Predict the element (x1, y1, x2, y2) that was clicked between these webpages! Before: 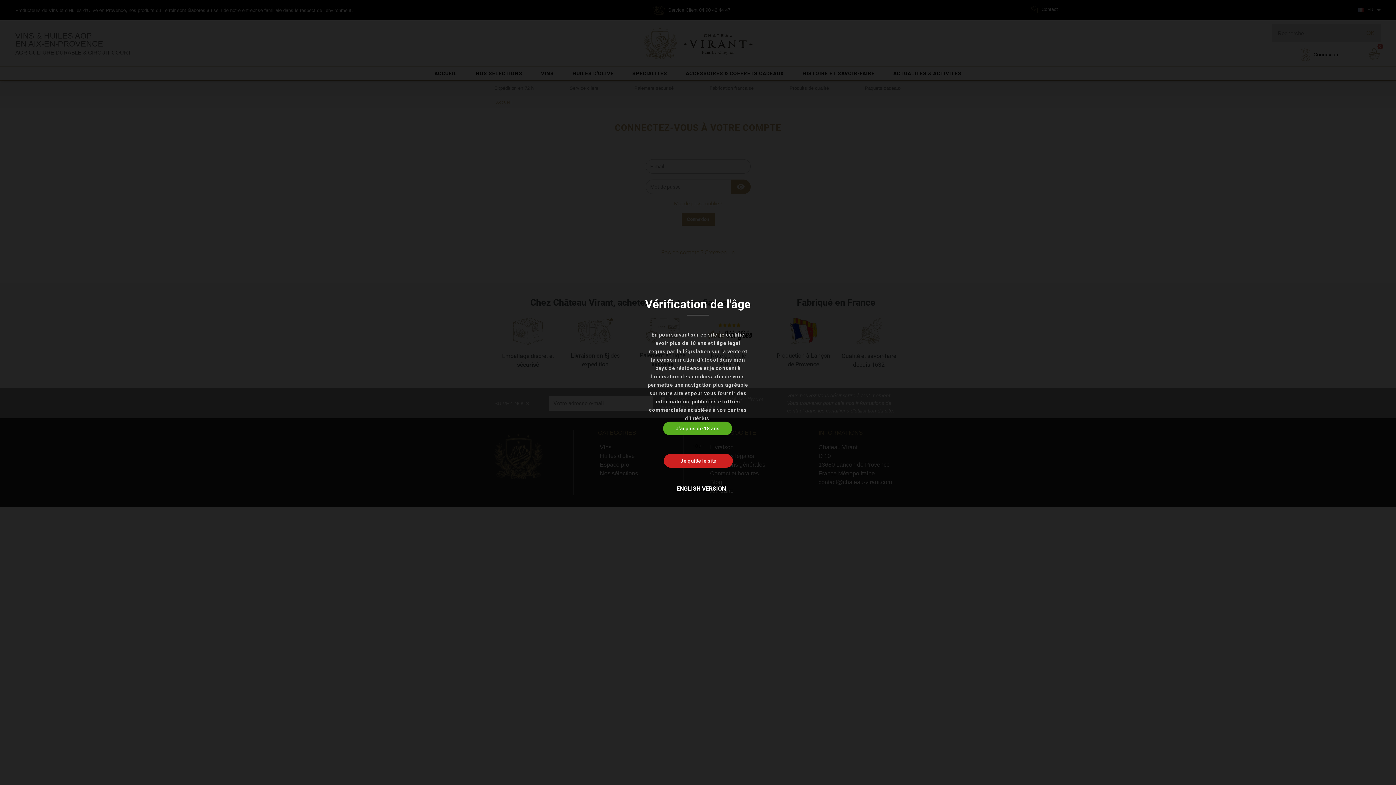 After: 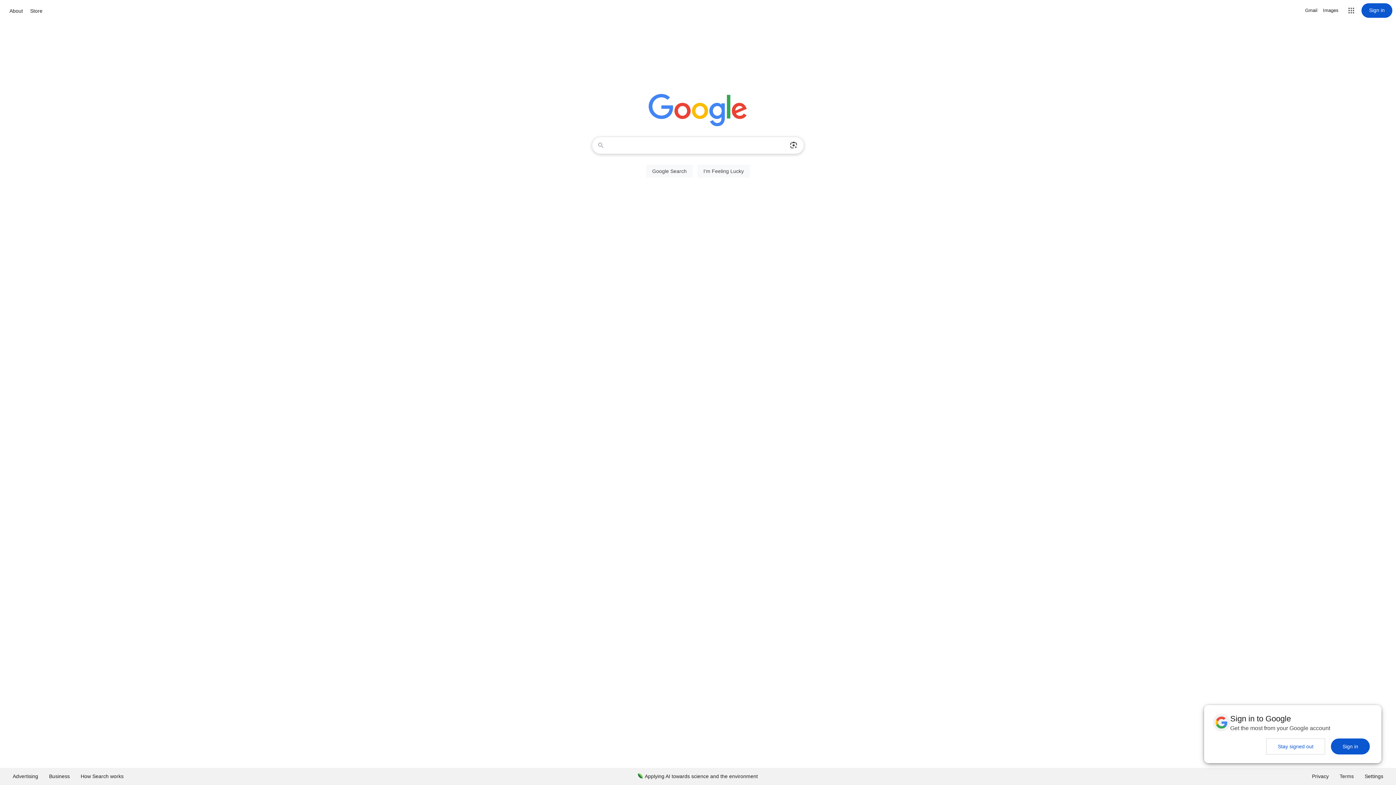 Action: bbox: (664, 454, 733, 468)